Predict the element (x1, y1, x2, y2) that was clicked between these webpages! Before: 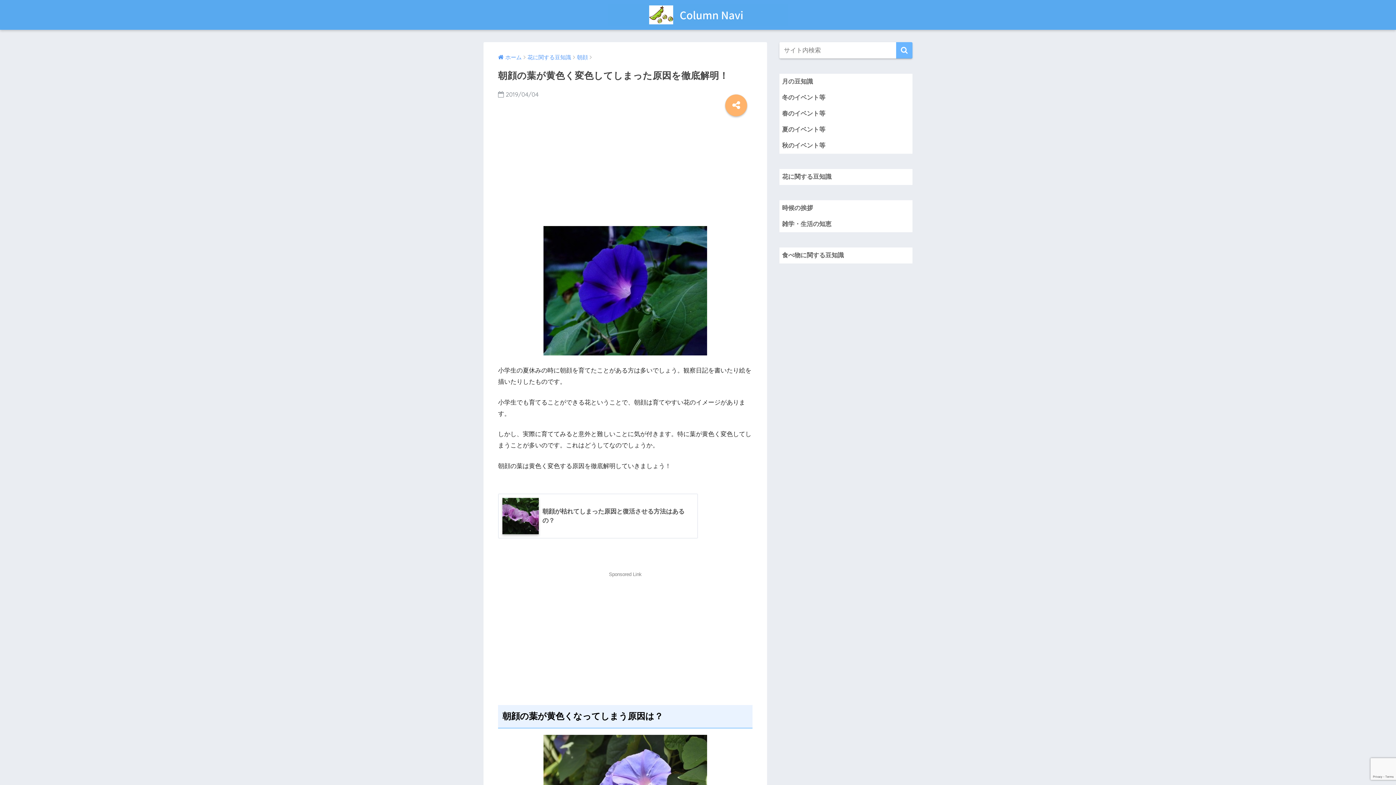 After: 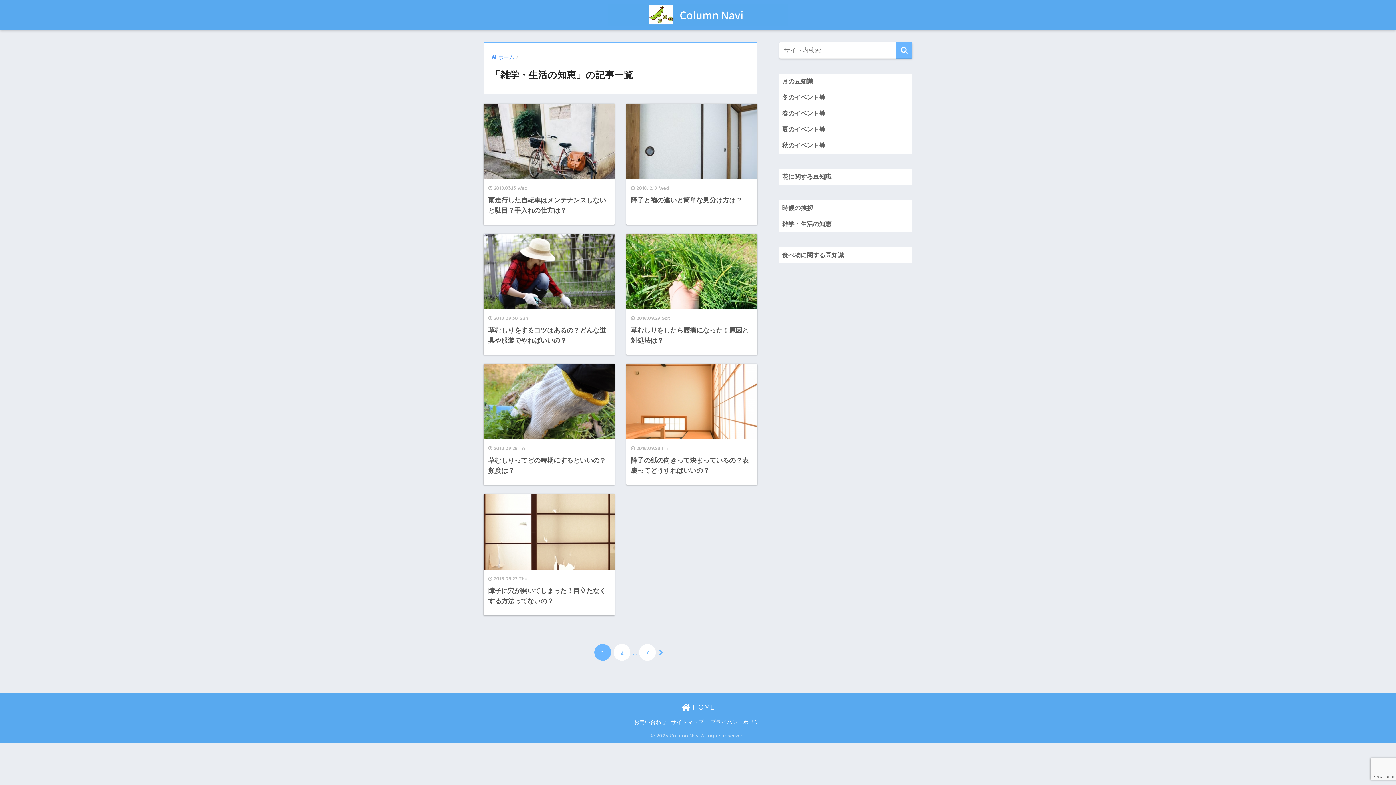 Action: label: 雑学・生活の知恵 bbox: (779, 216, 912, 232)